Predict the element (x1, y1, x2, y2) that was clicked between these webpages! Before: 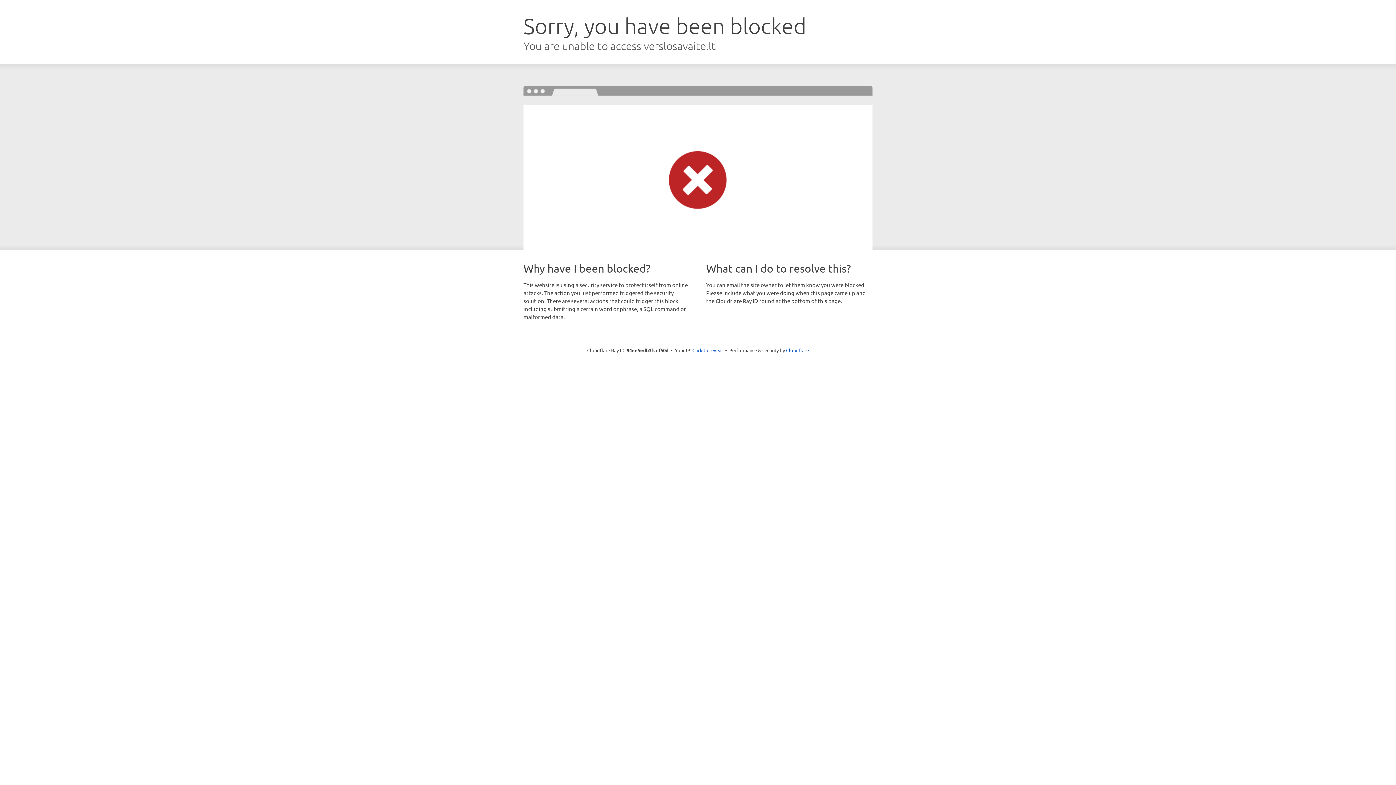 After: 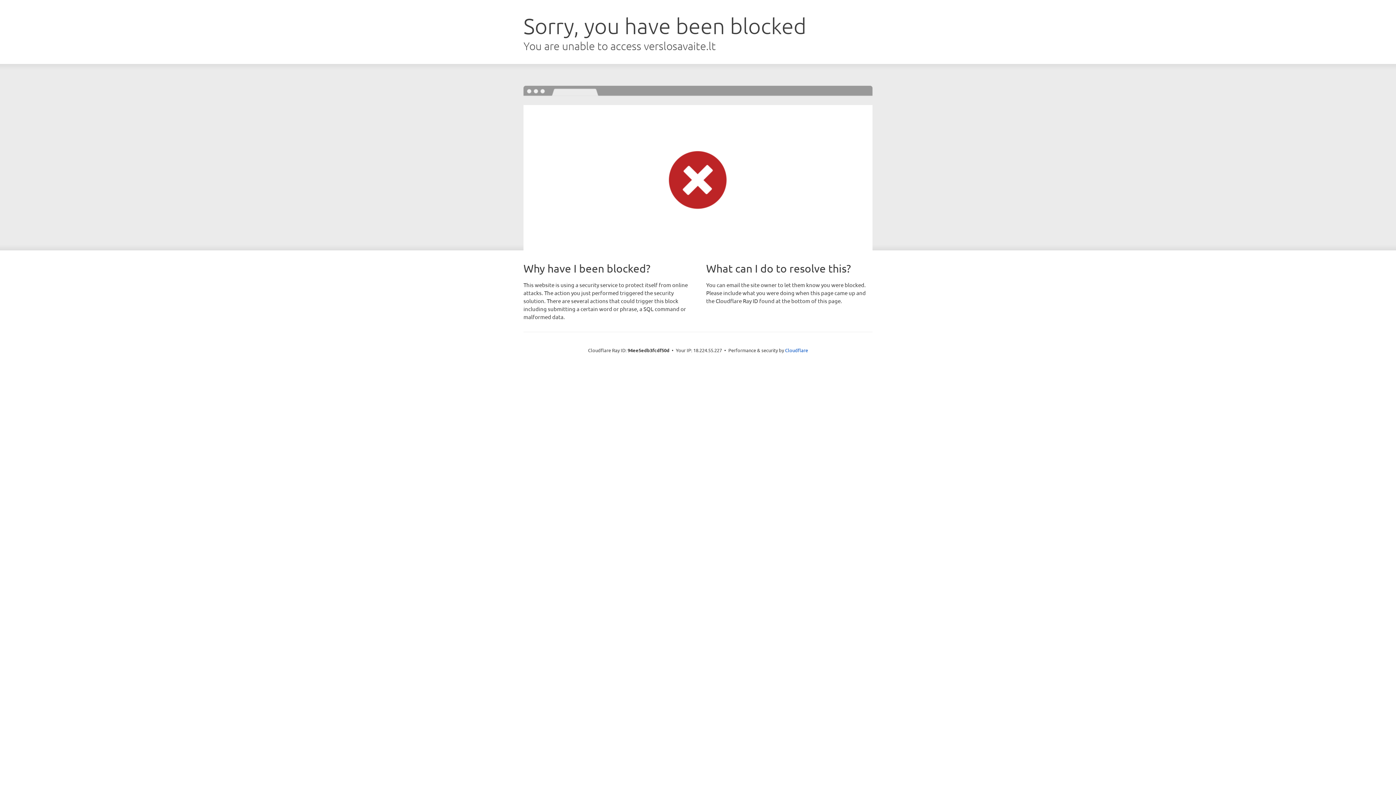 Action: bbox: (692, 346, 723, 353) label: Click to reveal